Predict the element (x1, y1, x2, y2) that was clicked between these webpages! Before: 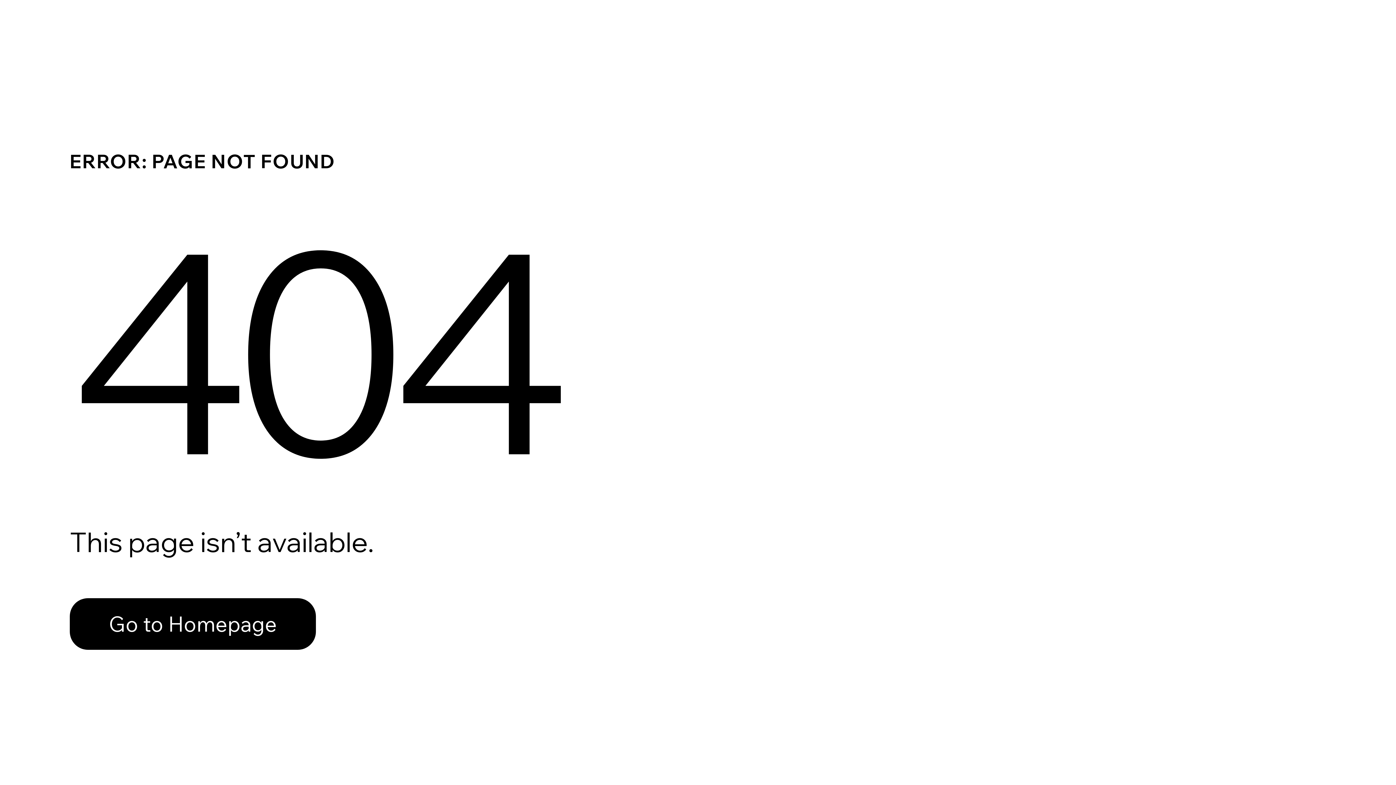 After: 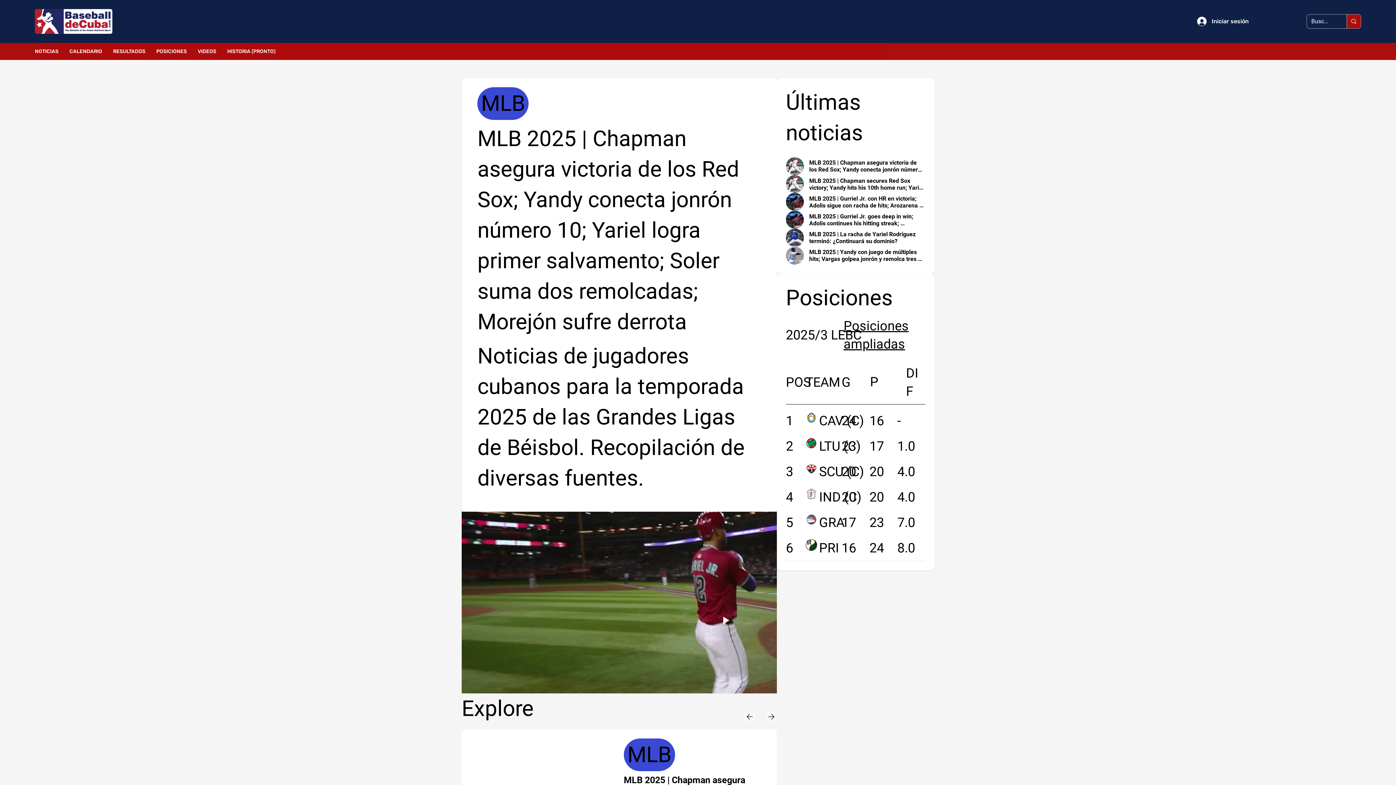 Action: bbox: (69, 582, 768, 659) label: Go to Homepage